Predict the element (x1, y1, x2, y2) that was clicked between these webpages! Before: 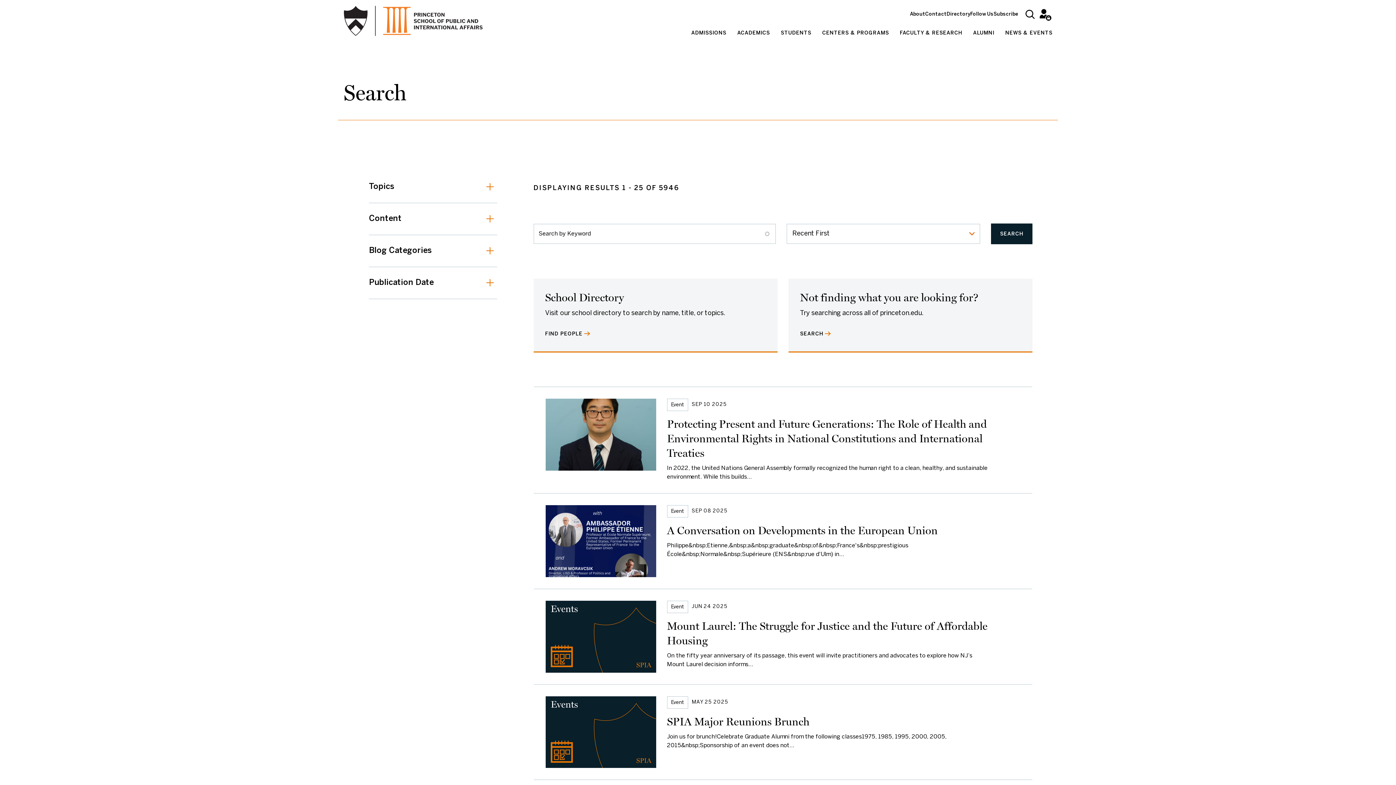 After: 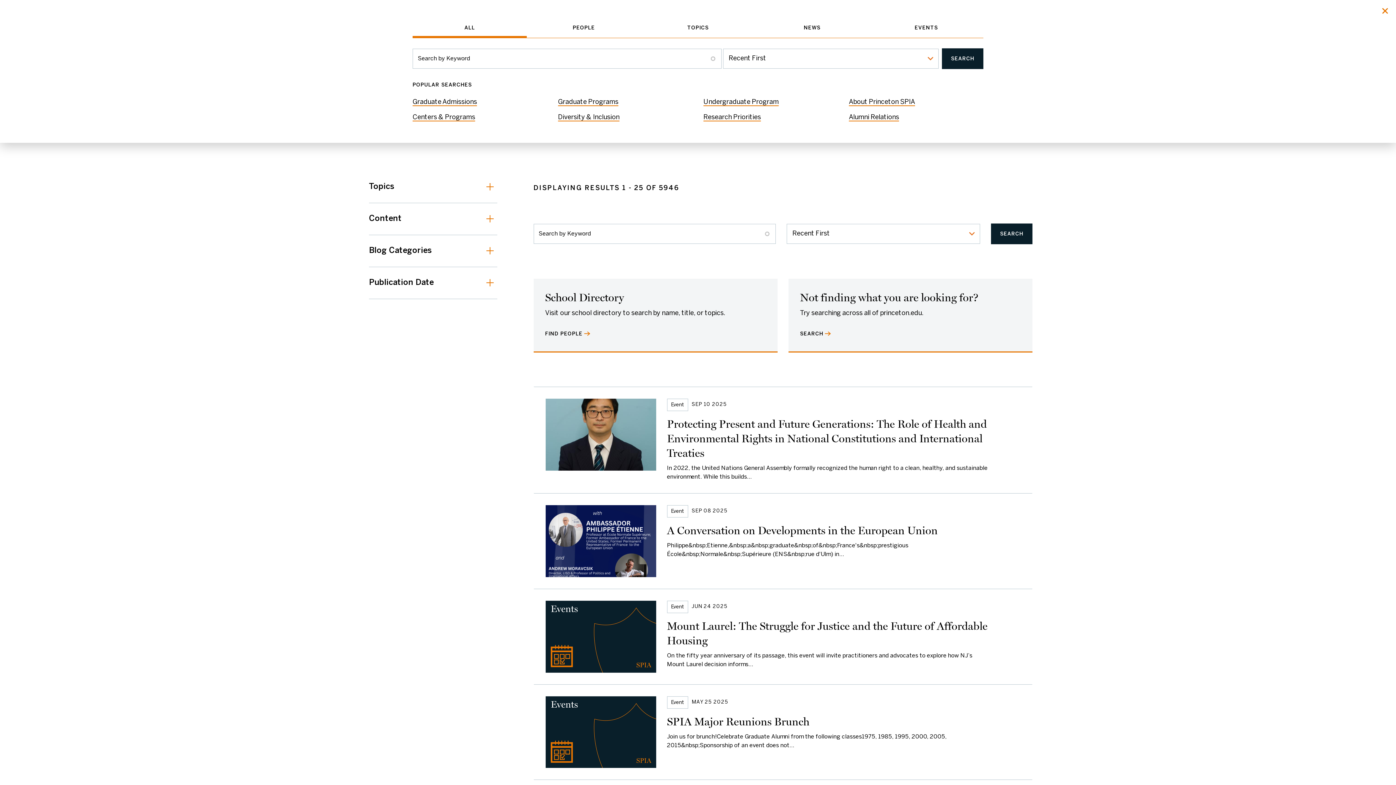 Action: label: Search bbox: (1025, 9, 1034, 18)